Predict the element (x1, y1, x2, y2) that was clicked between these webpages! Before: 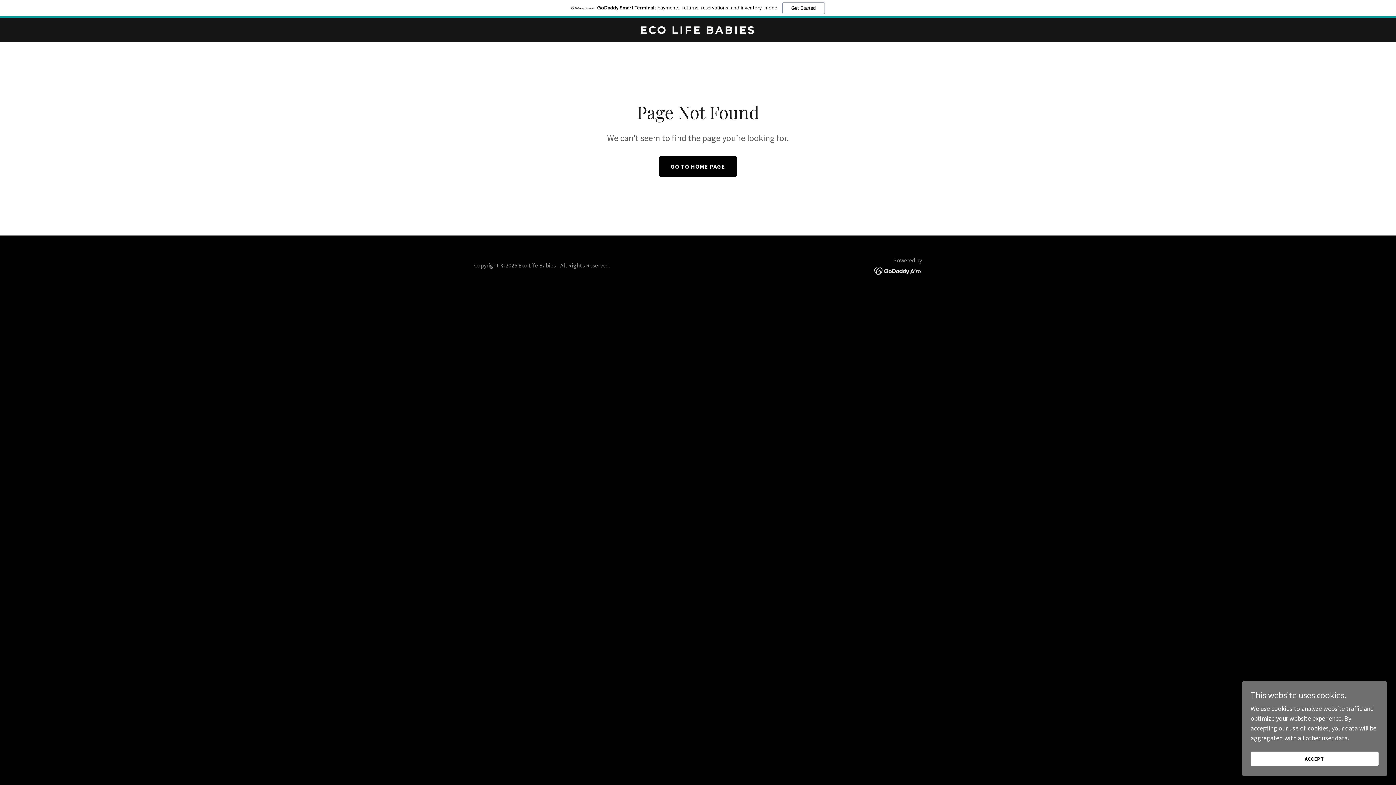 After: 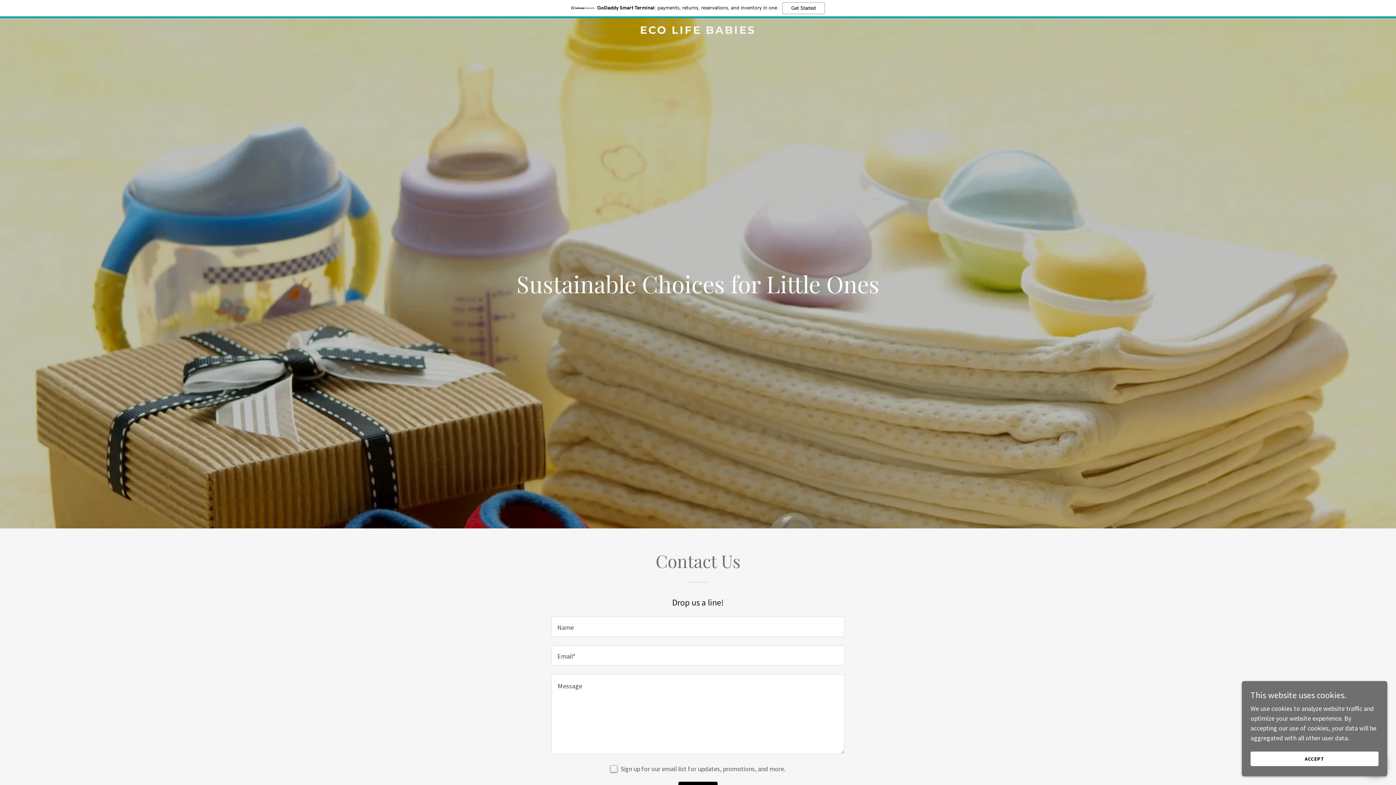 Action: bbox: (471, 27, 925, 35) label: ECO LIFE BABIES